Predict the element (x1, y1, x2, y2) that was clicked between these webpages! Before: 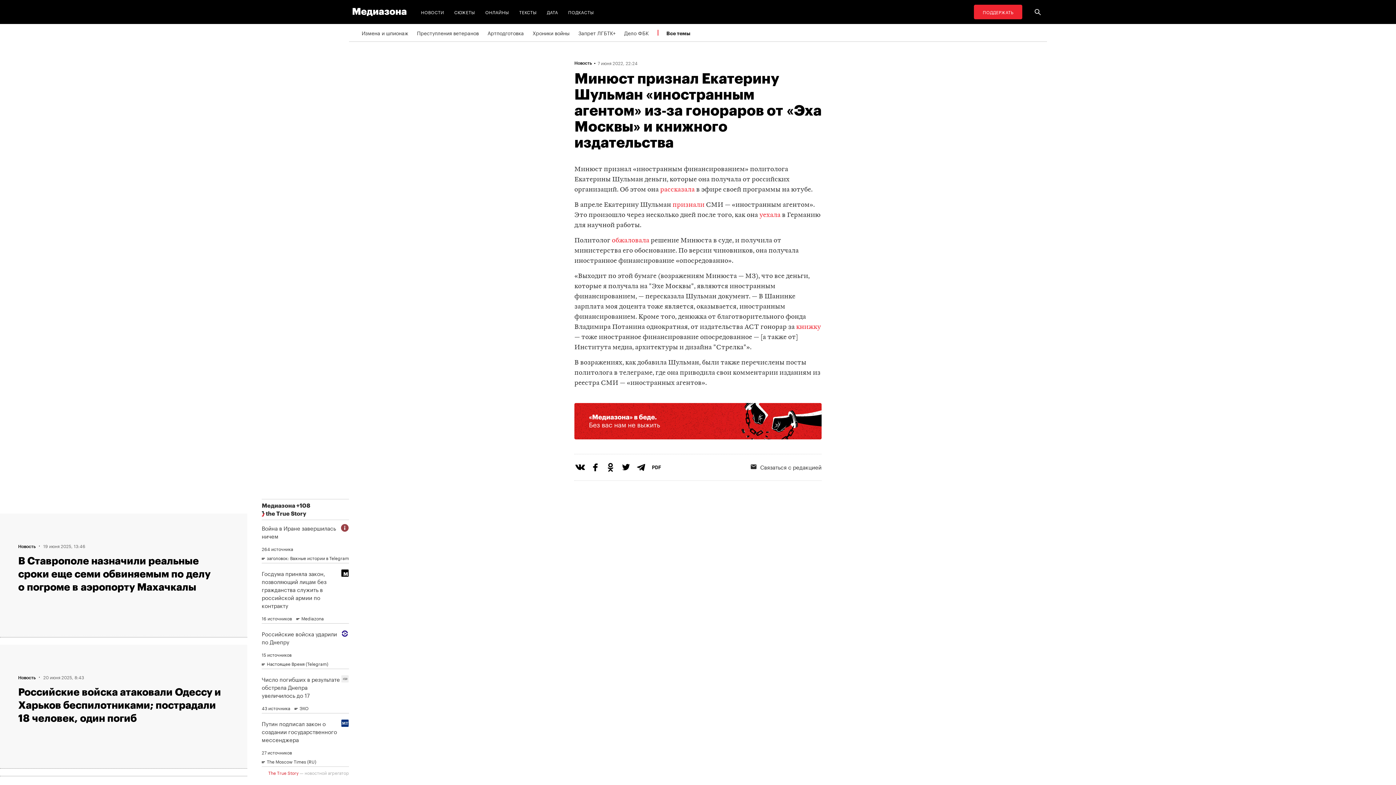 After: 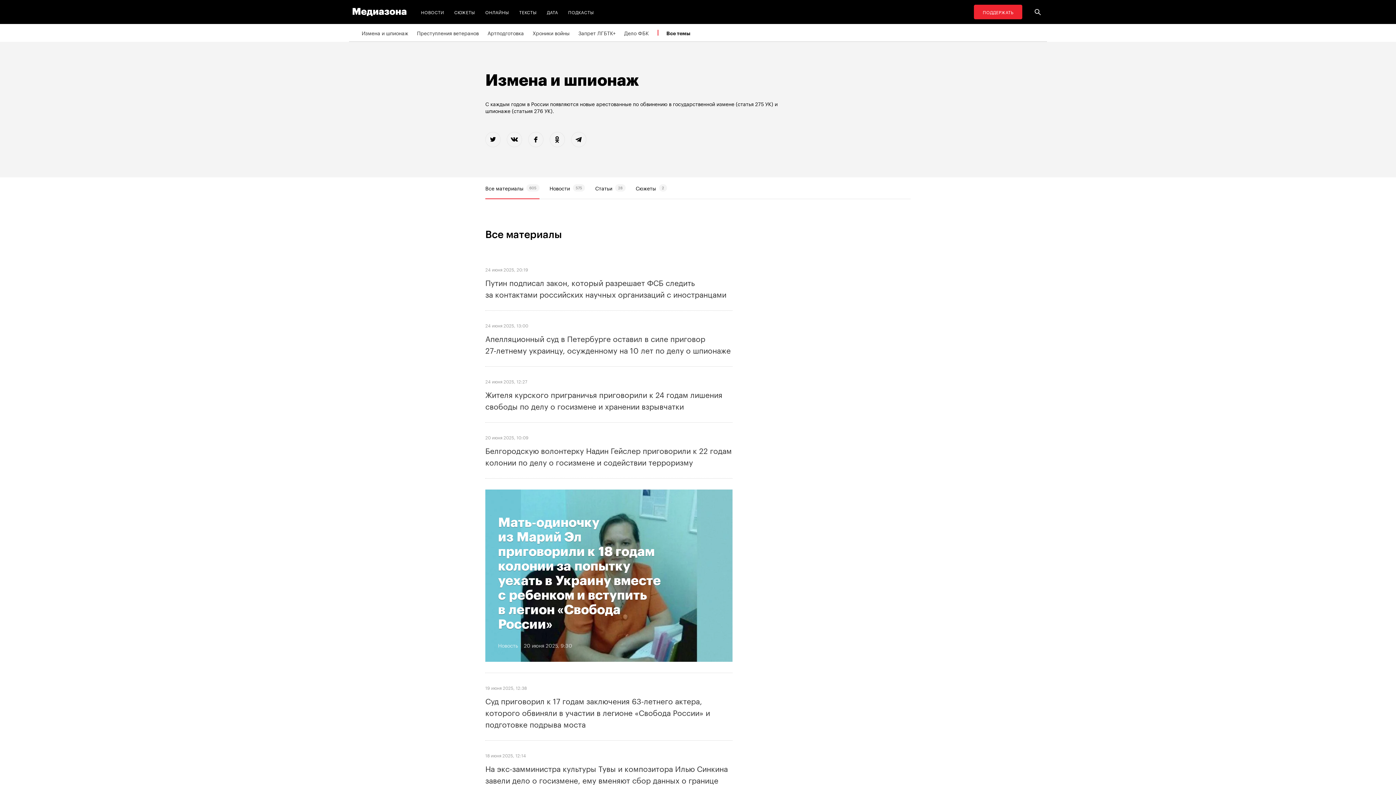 Action: bbox: (361, 24, 408, 41) label: Измена и шпионаж